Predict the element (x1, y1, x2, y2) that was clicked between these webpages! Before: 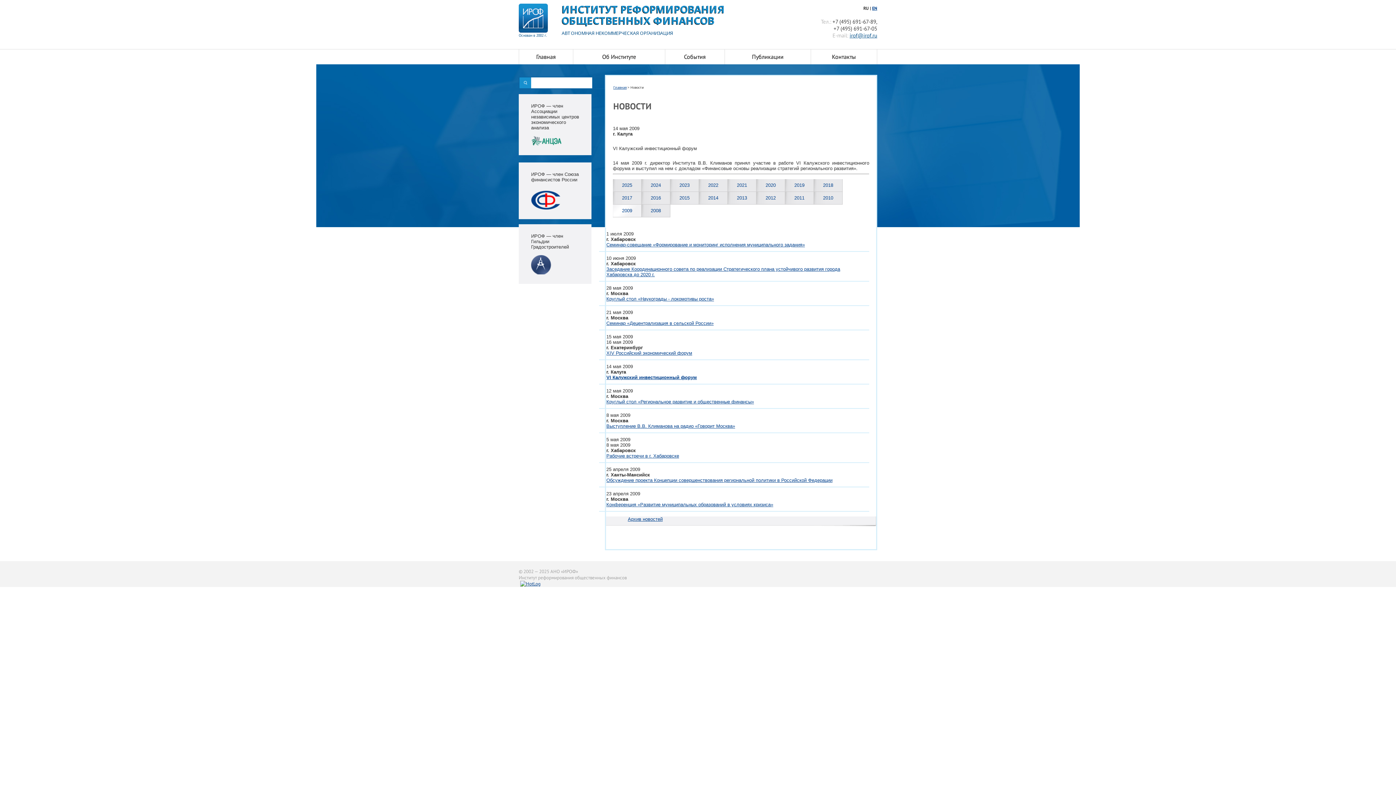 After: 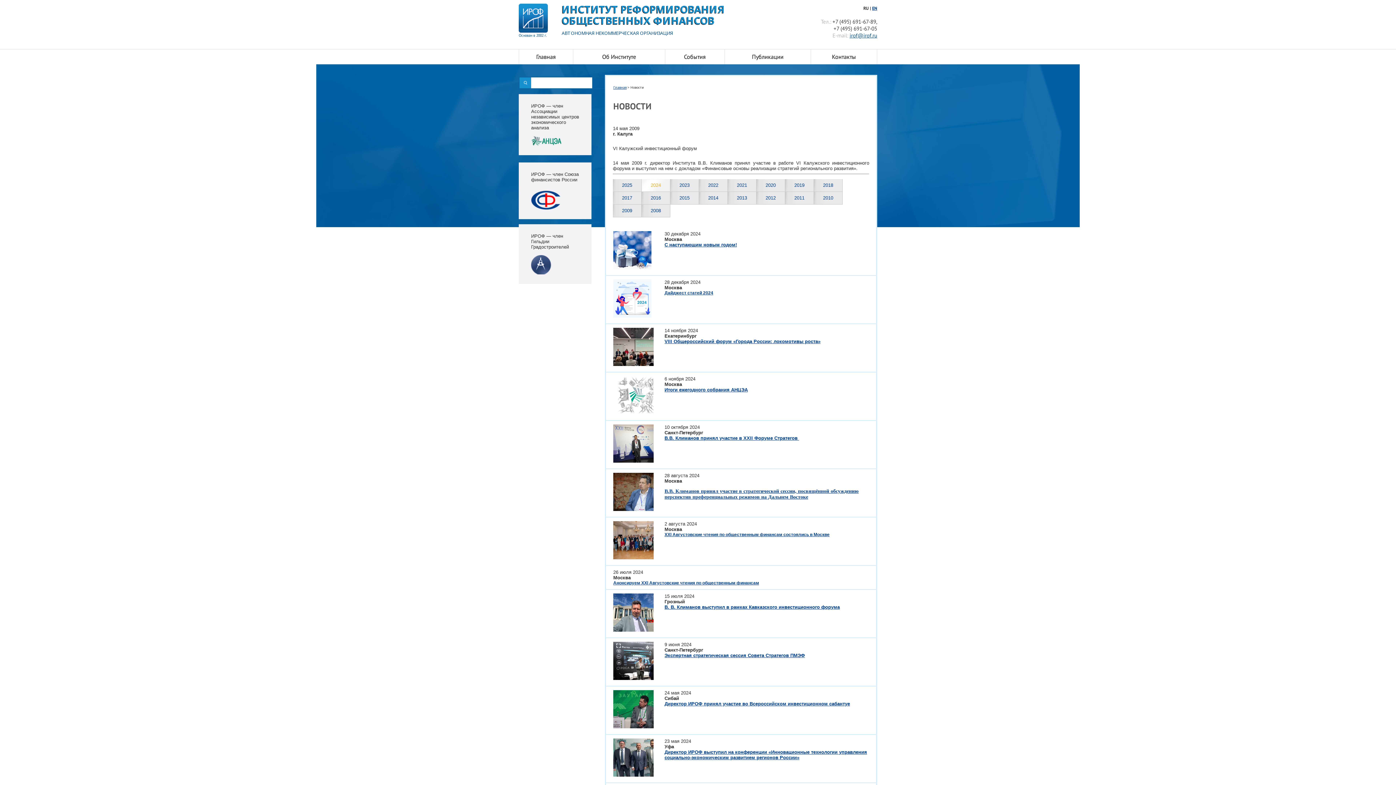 Action: bbox: (650, 182, 661, 187) label: 2024